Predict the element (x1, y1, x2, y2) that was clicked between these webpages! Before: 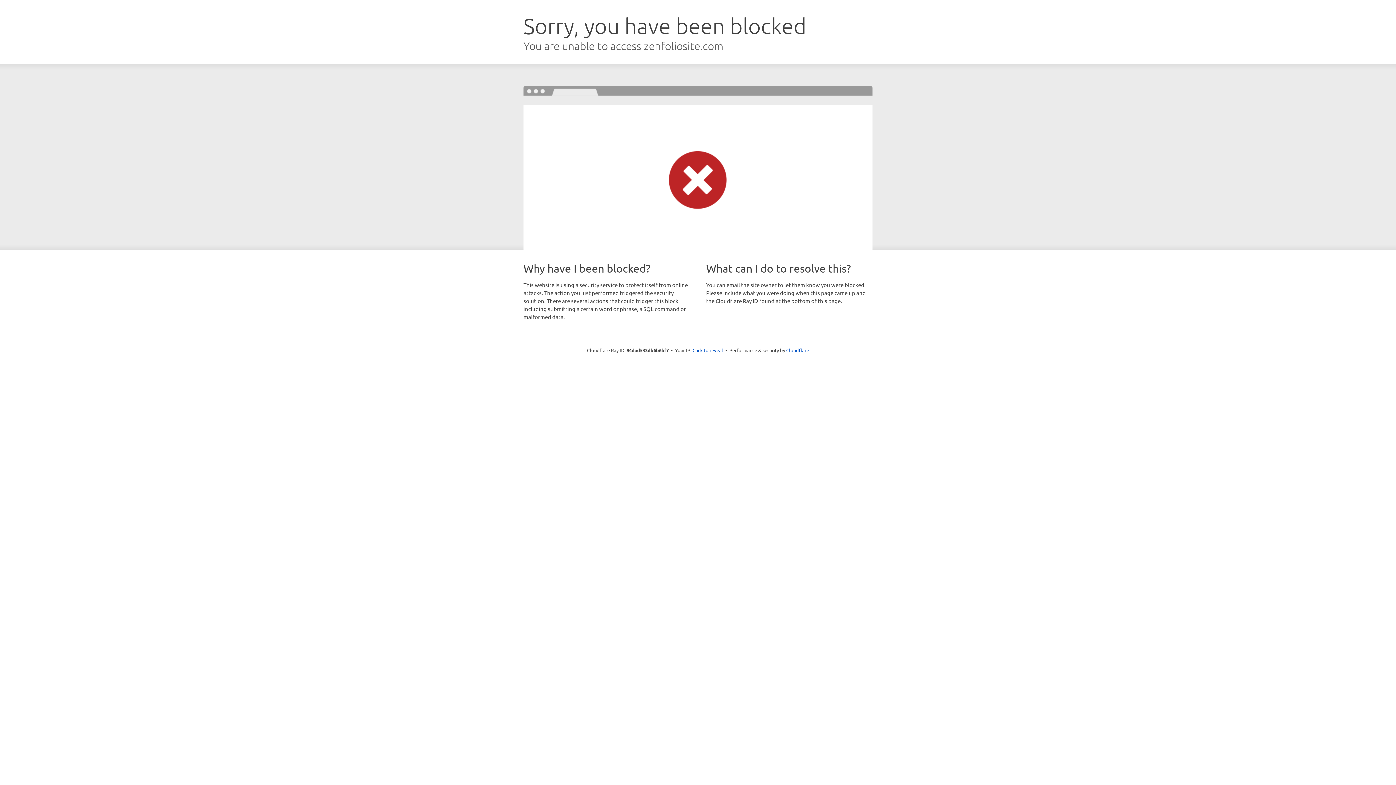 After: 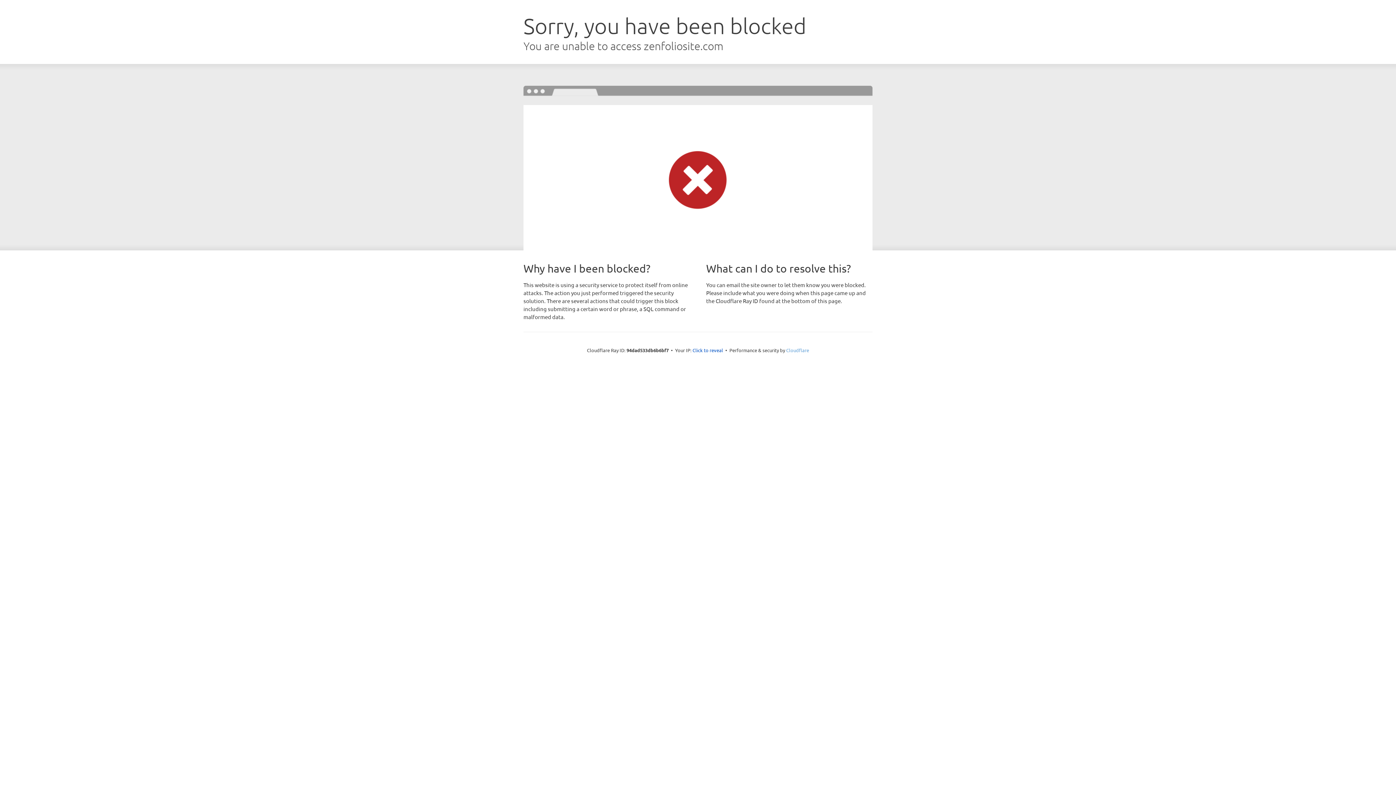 Action: label: Cloudflare bbox: (786, 347, 809, 353)